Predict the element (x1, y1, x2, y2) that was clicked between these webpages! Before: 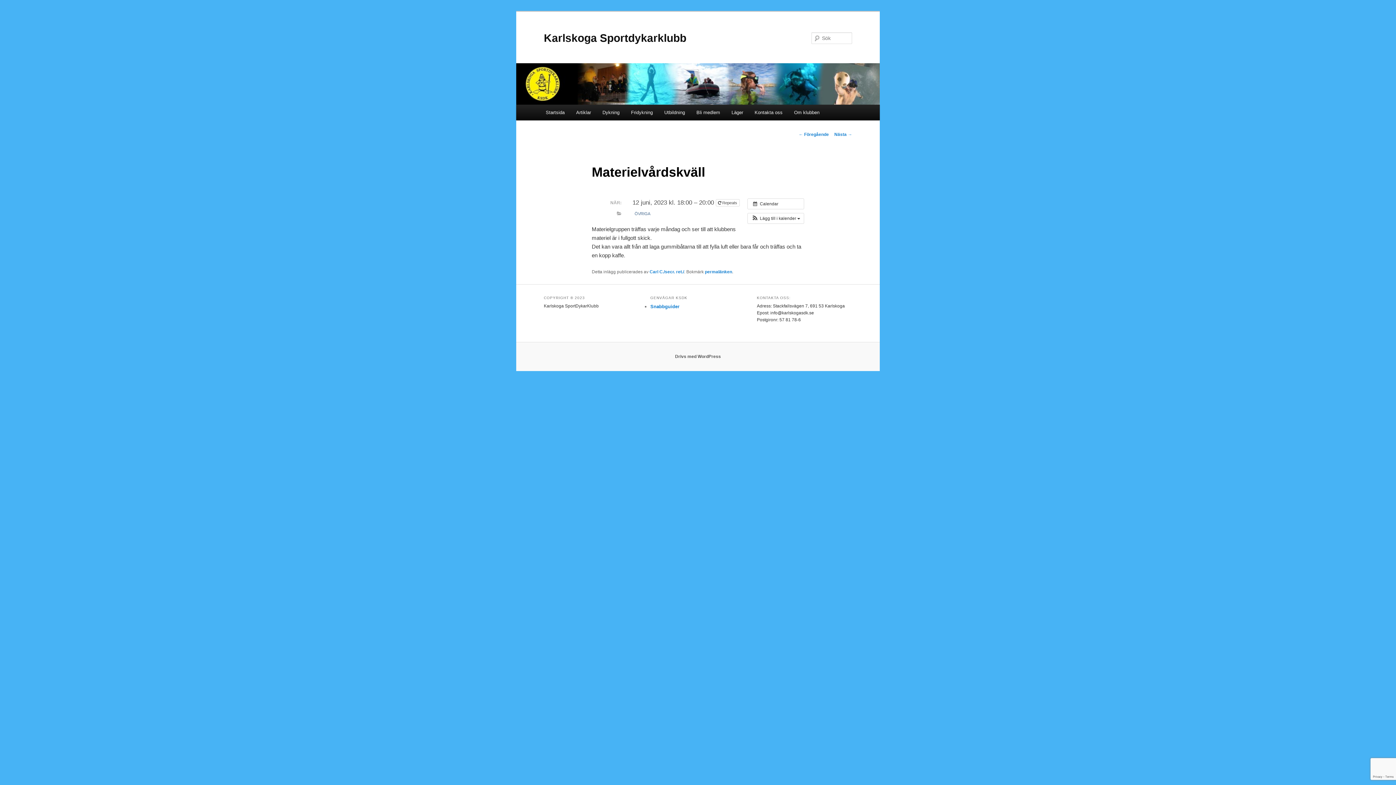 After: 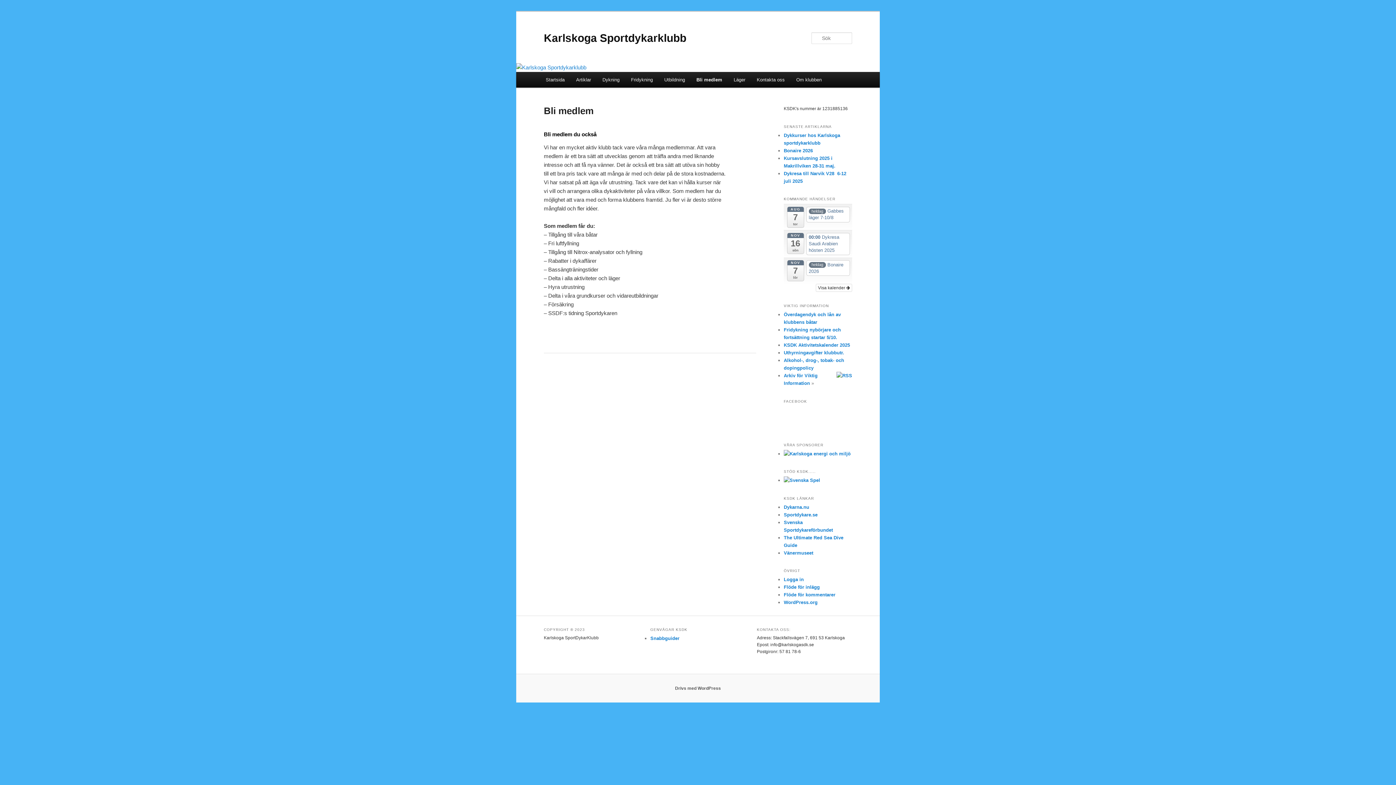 Action: label: Bli medlem bbox: (690, 104, 725, 120)